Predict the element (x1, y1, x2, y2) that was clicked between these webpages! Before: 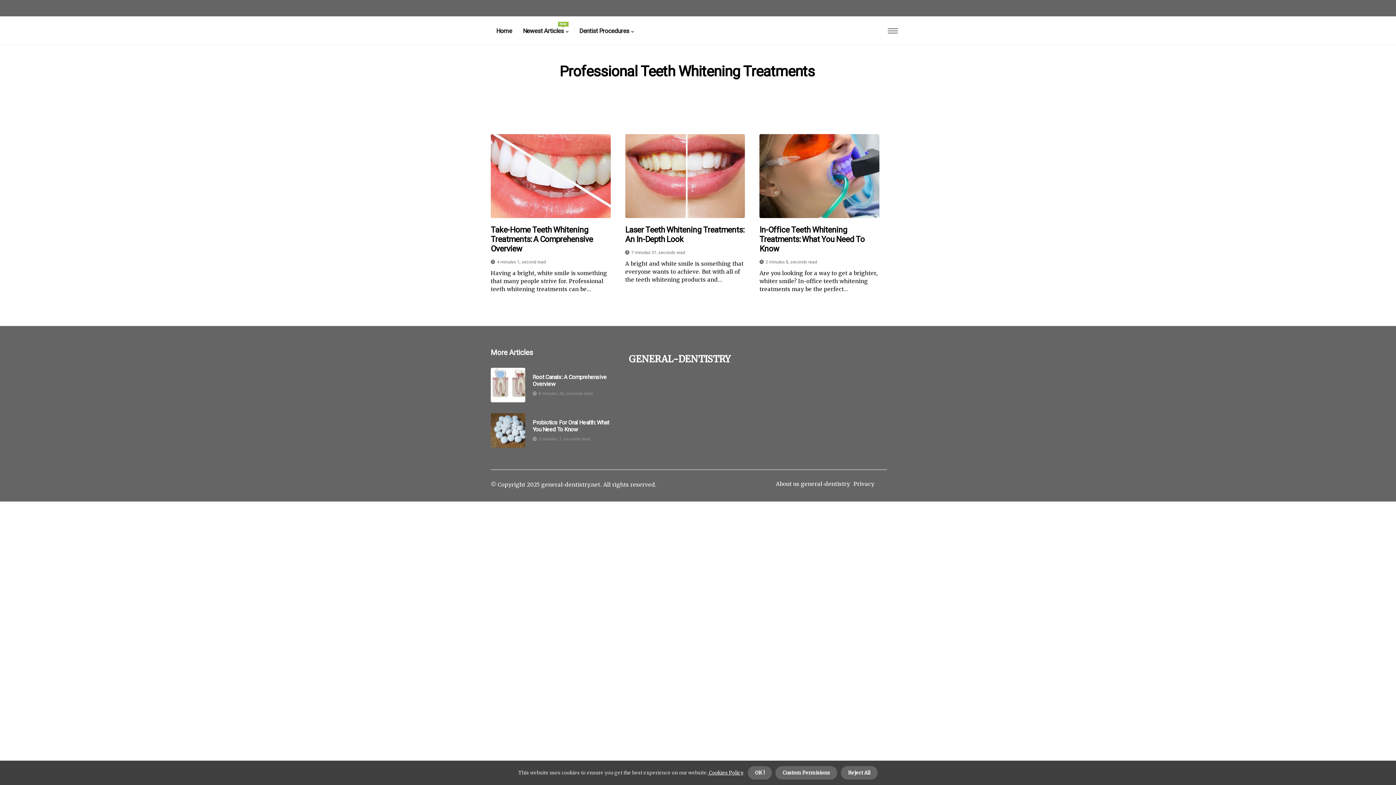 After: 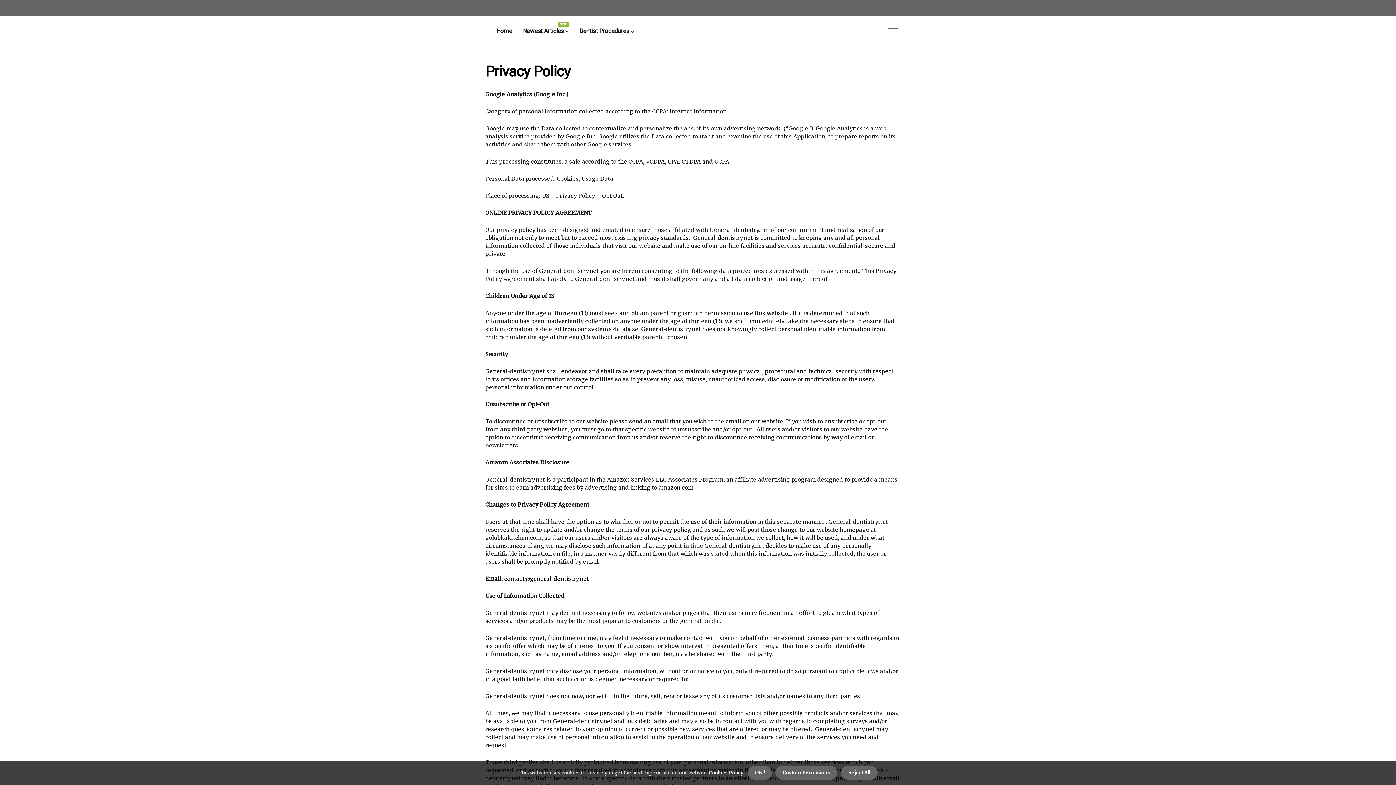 Action: bbox: (853, 480, 874, 487) label: Privacy